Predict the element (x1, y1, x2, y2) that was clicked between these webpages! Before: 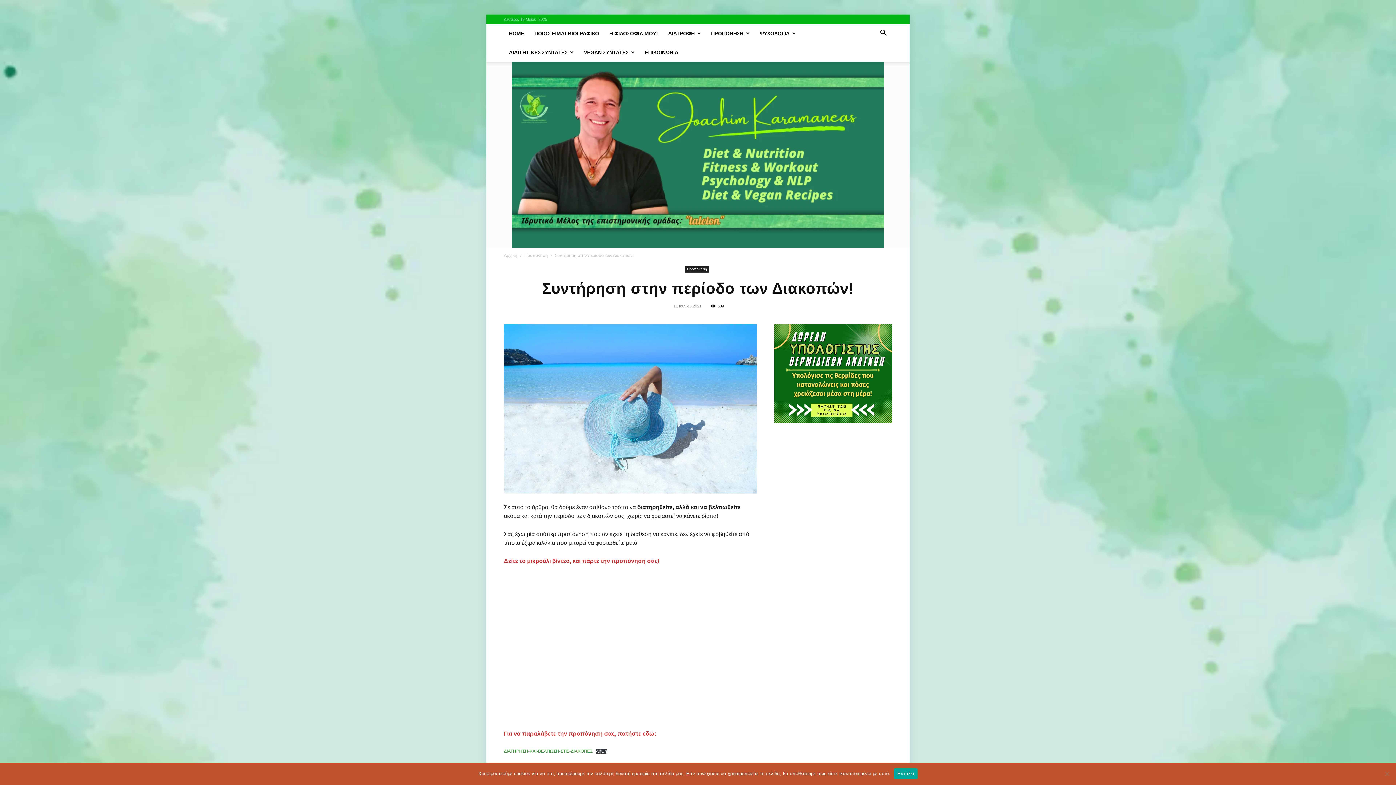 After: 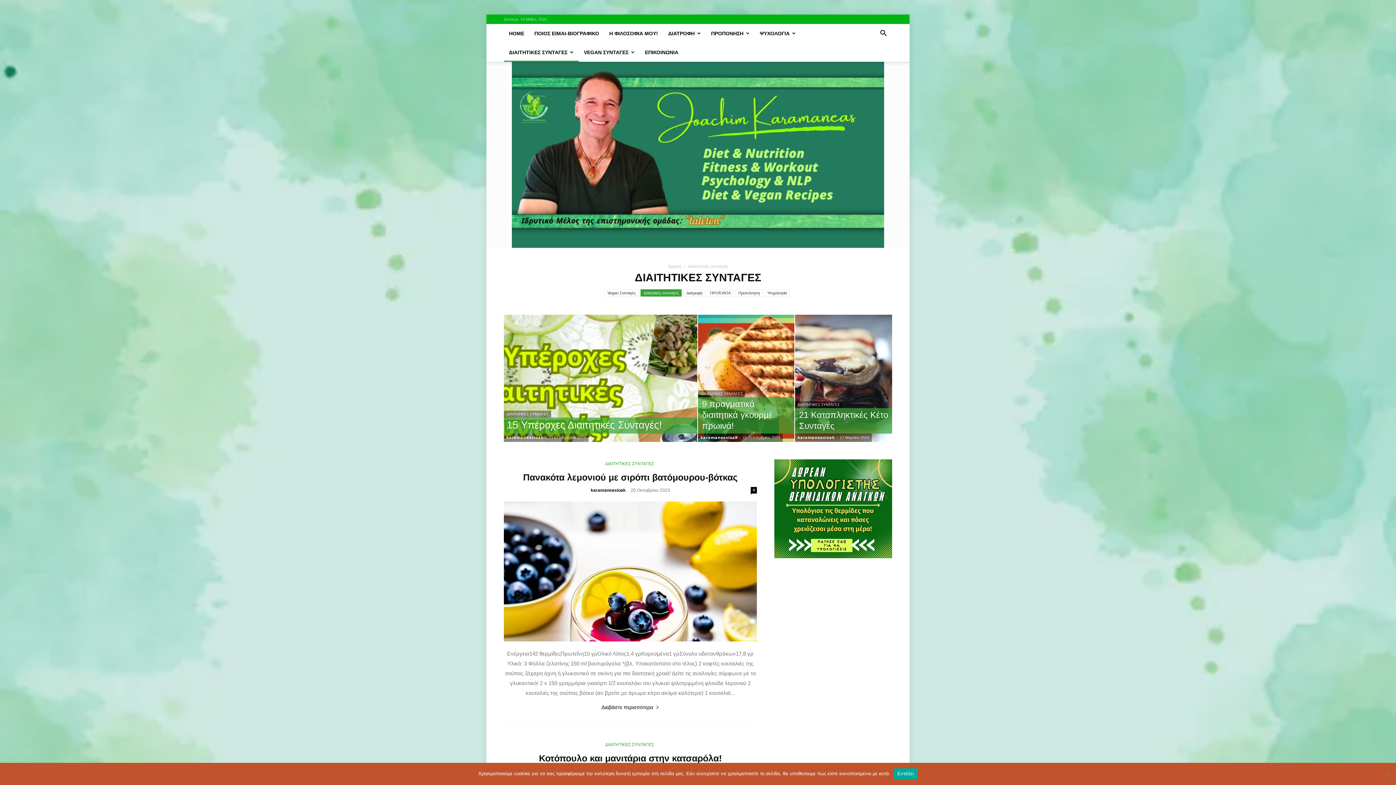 Action: bbox: (504, 42, 578, 61) label: ΔΙΑΙΤΗΤΙΚΕΣ ΣΥΝΤΑΓΕΣ